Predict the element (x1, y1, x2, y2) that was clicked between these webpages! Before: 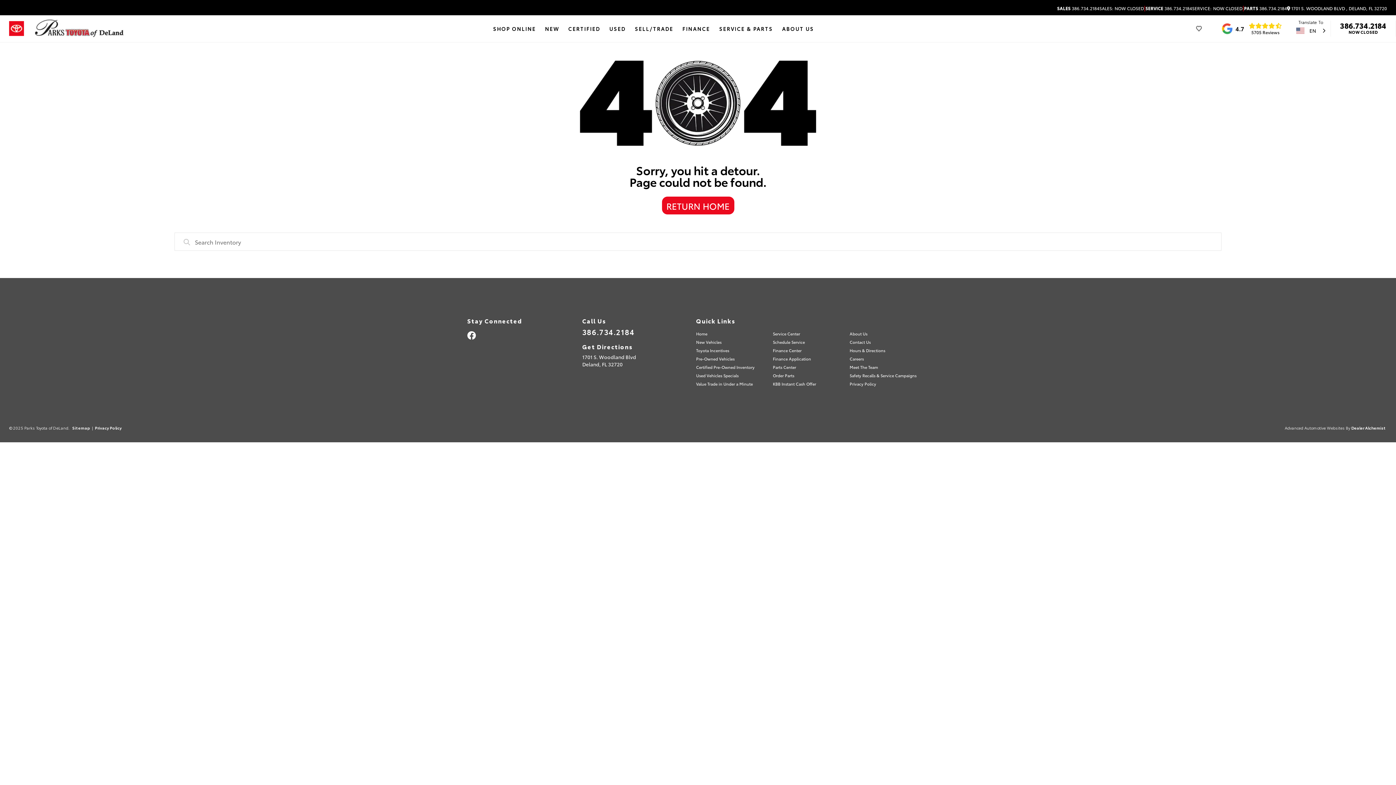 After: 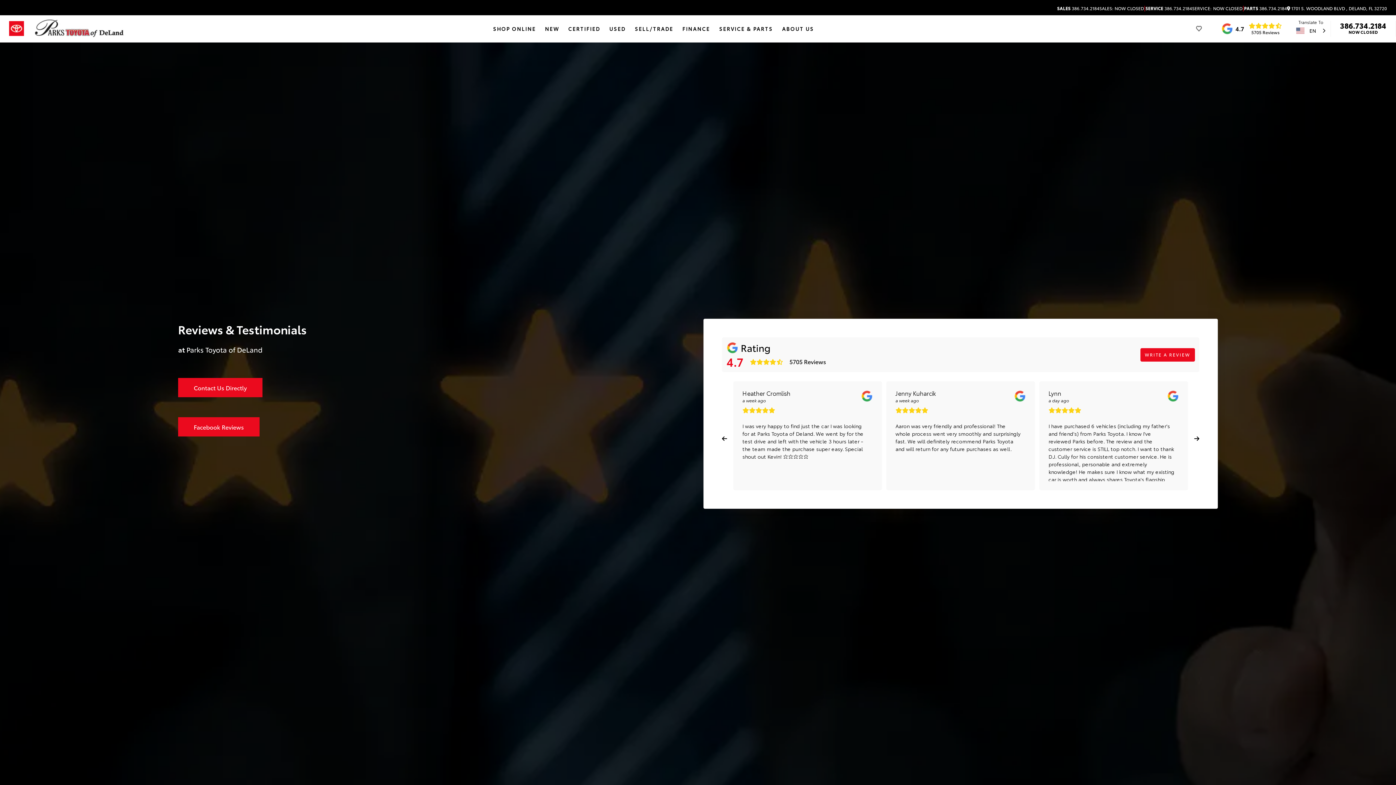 Action: label: 4.7

5705 Reviews bbox: (1221, 22, 1282, 34)